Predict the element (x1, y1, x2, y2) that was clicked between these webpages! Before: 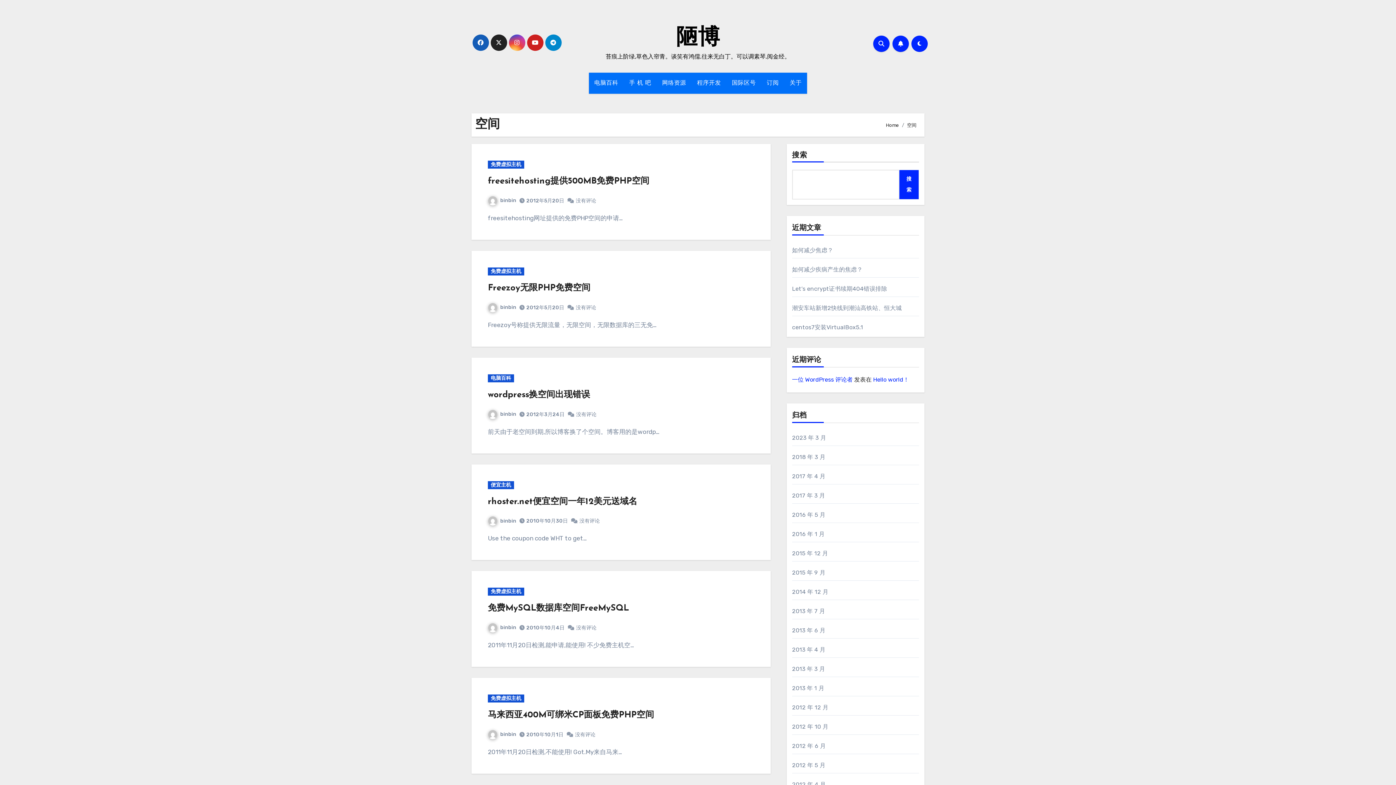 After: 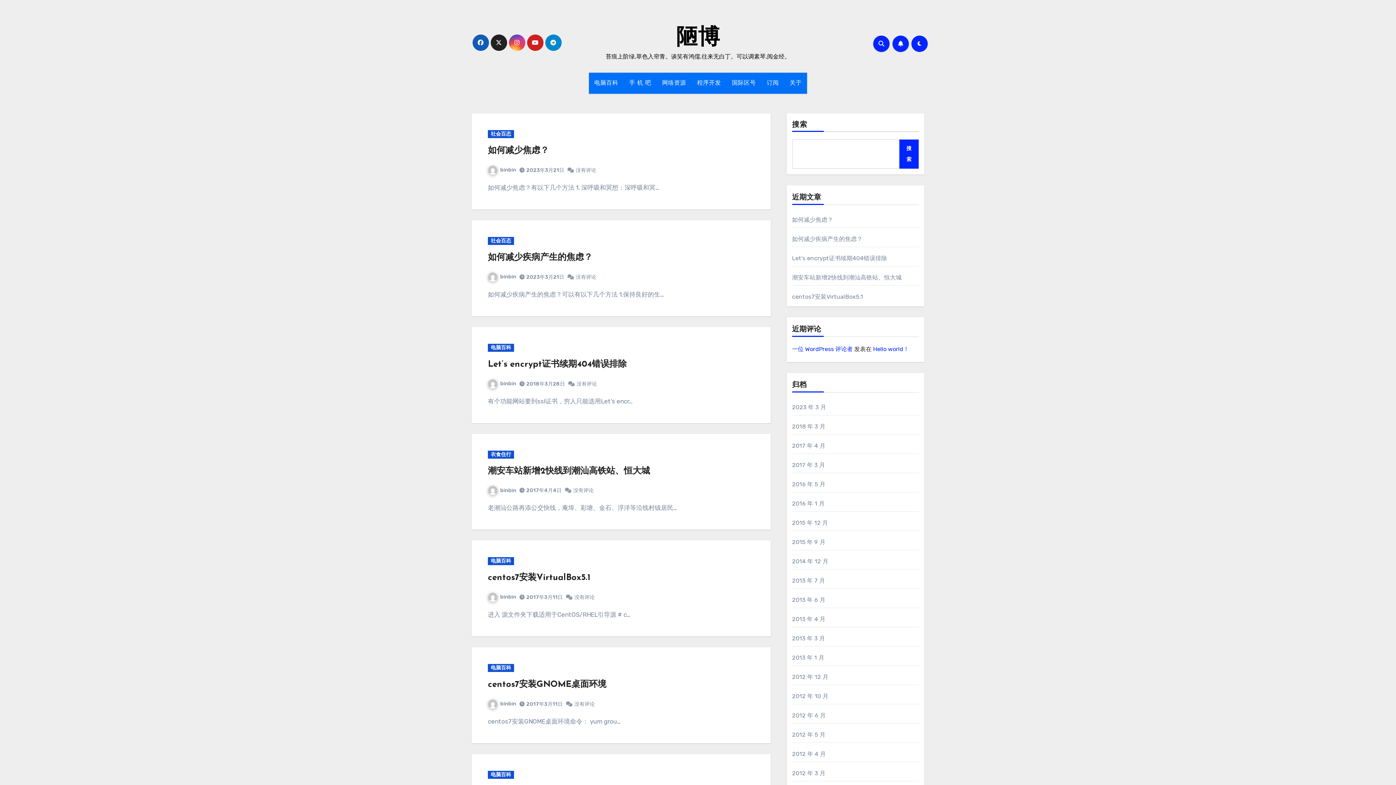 Action: bbox: (886, 122, 899, 127) label: Home